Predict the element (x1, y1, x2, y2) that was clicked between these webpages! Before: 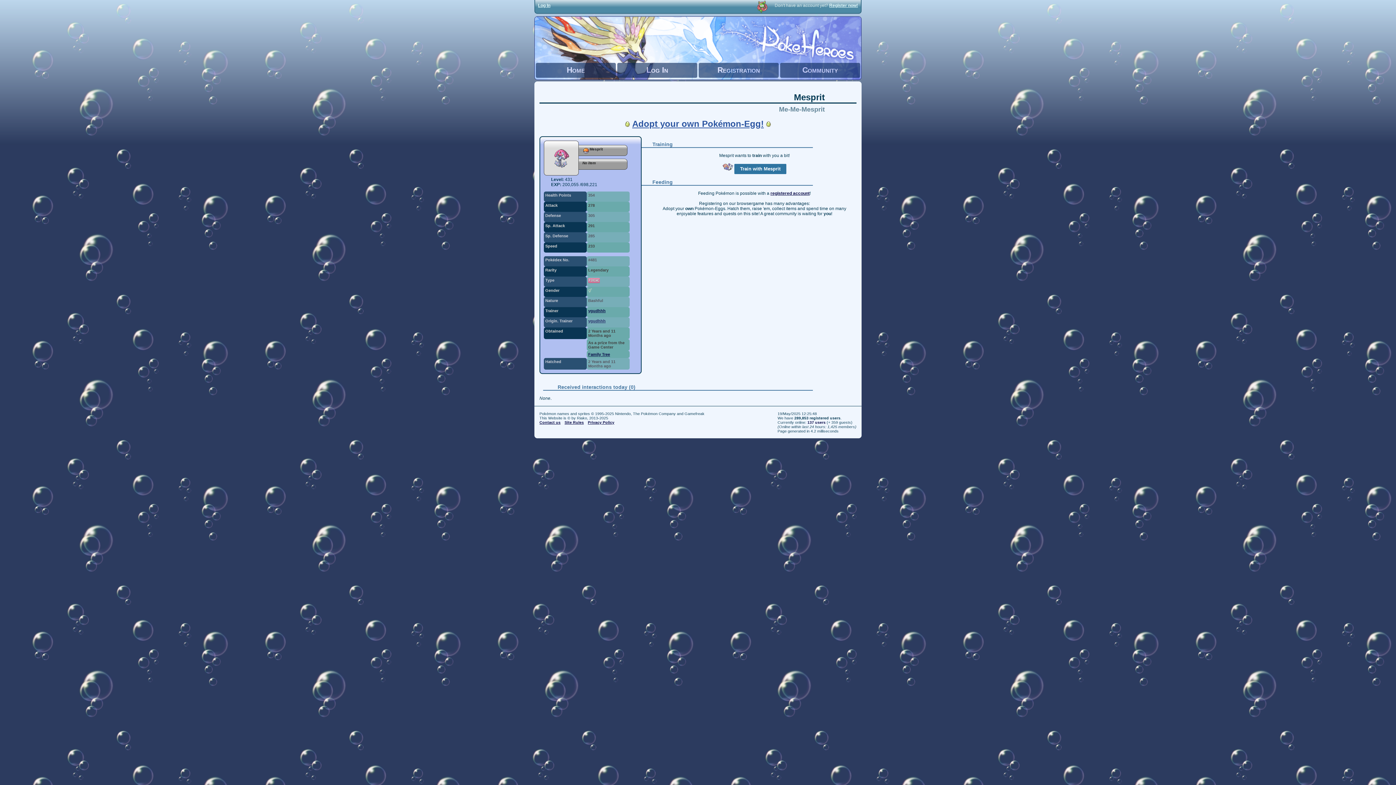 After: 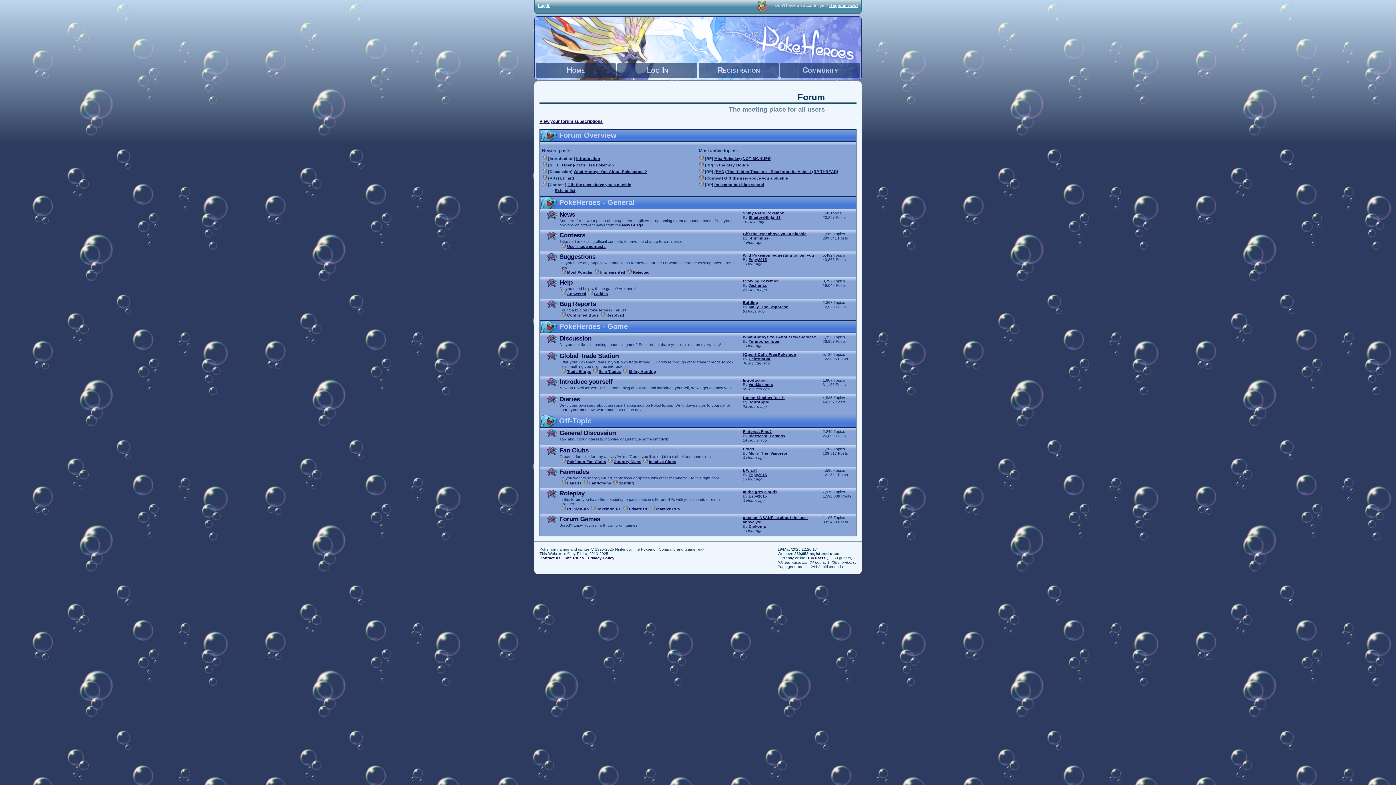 Action: label: Community bbox: (780, 62, 860, 77)